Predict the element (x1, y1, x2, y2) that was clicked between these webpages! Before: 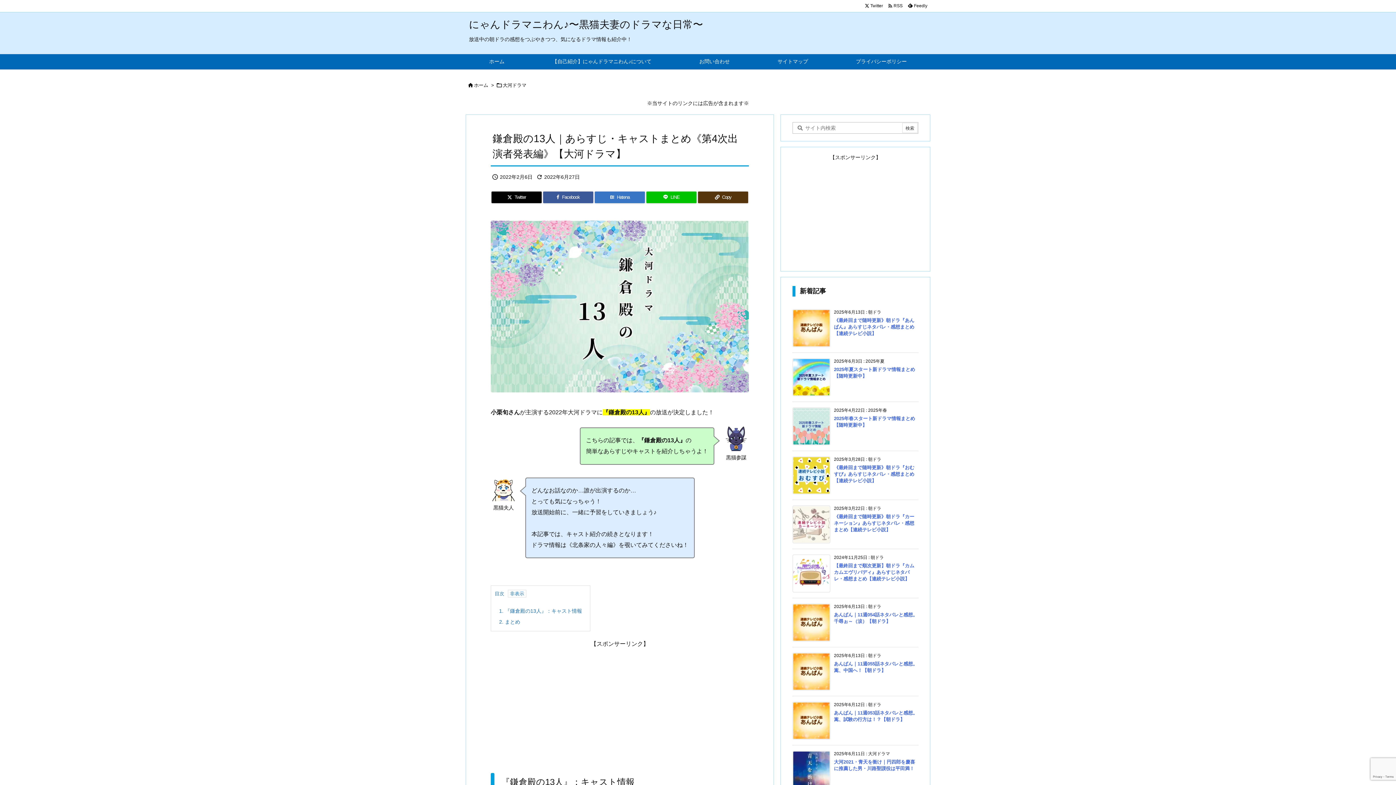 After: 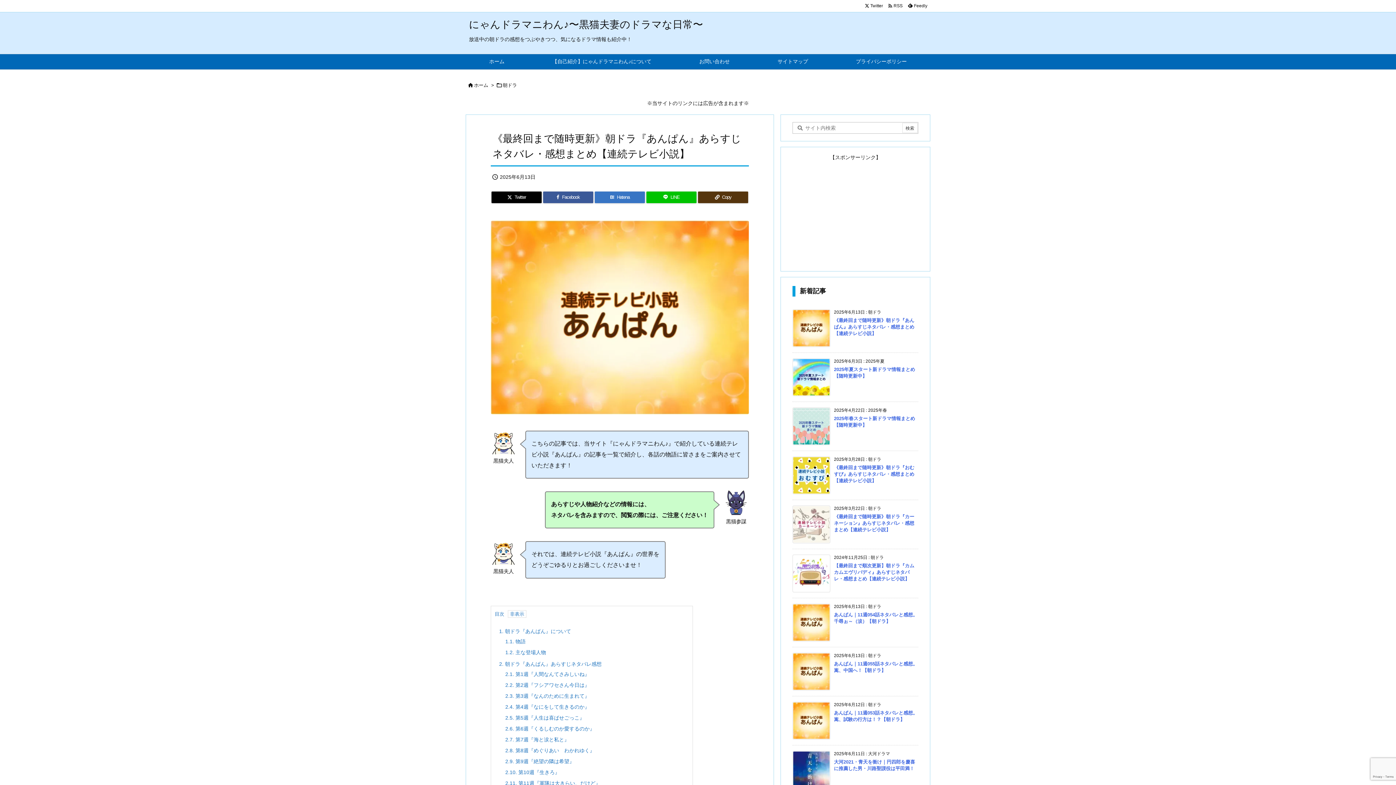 Action: label: 《最終回まで随時更新》朝ドラ『あんぱん』あらすじネタバレ・感想まとめ【連続テレビ小説】 bbox: (834, 317, 914, 336)